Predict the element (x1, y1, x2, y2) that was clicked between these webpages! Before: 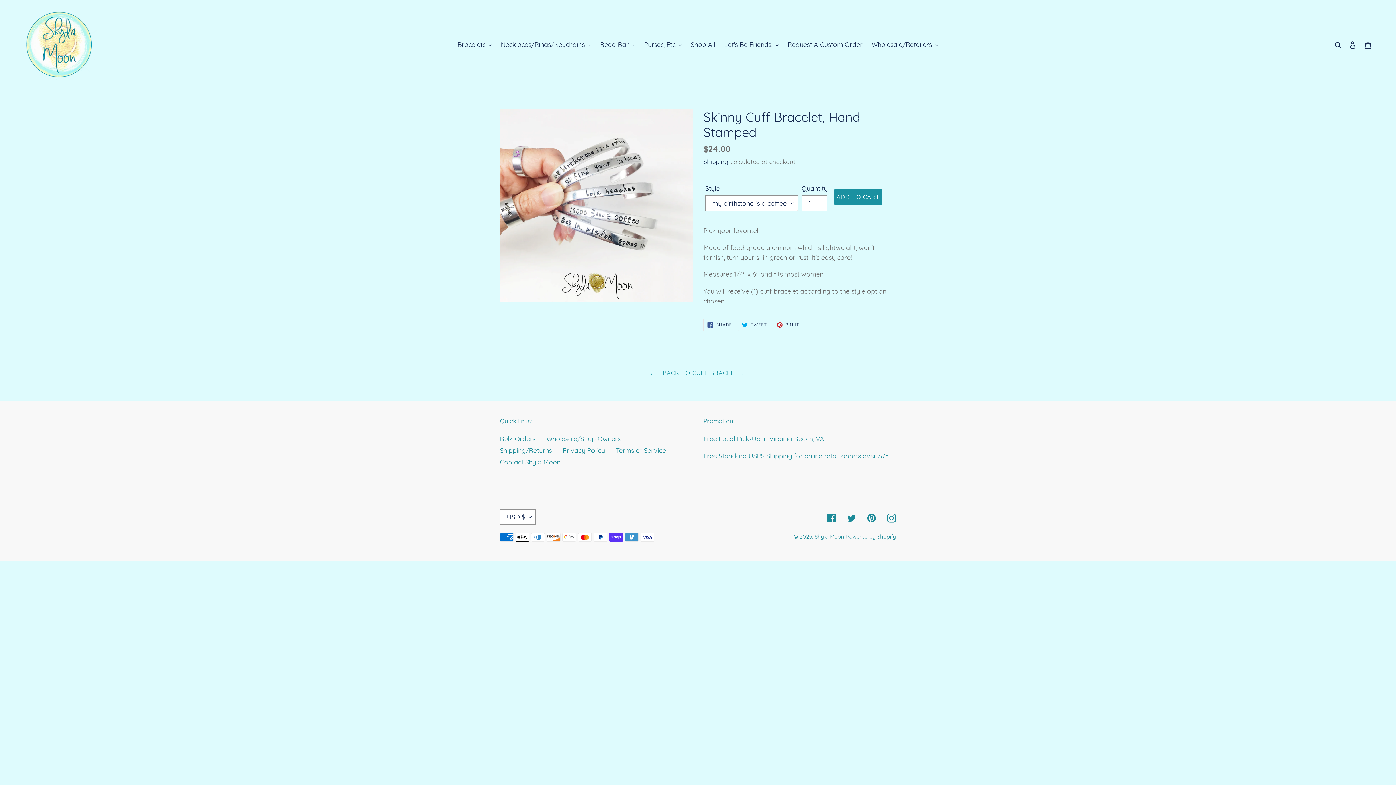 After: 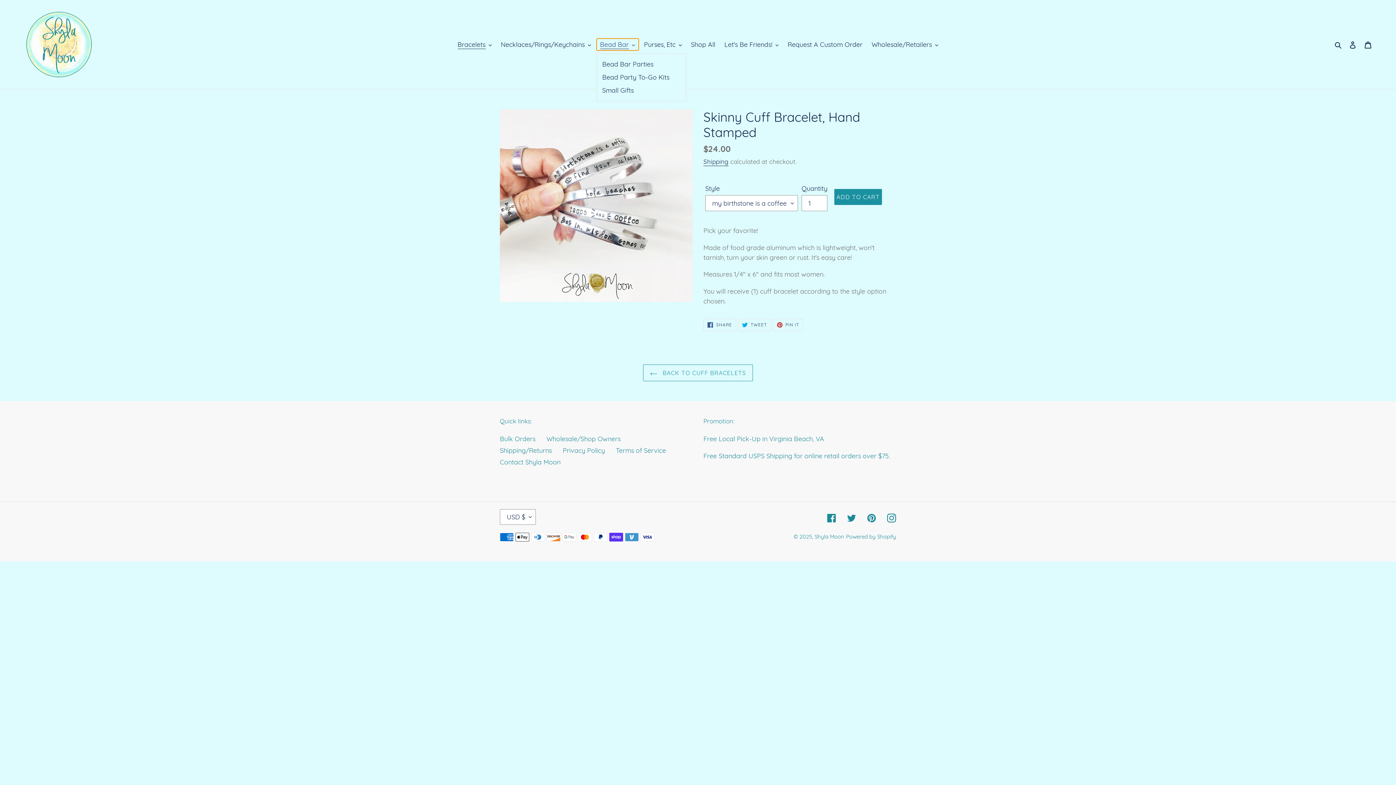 Action: bbox: (596, 38, 638, 50) label: Bead Bar